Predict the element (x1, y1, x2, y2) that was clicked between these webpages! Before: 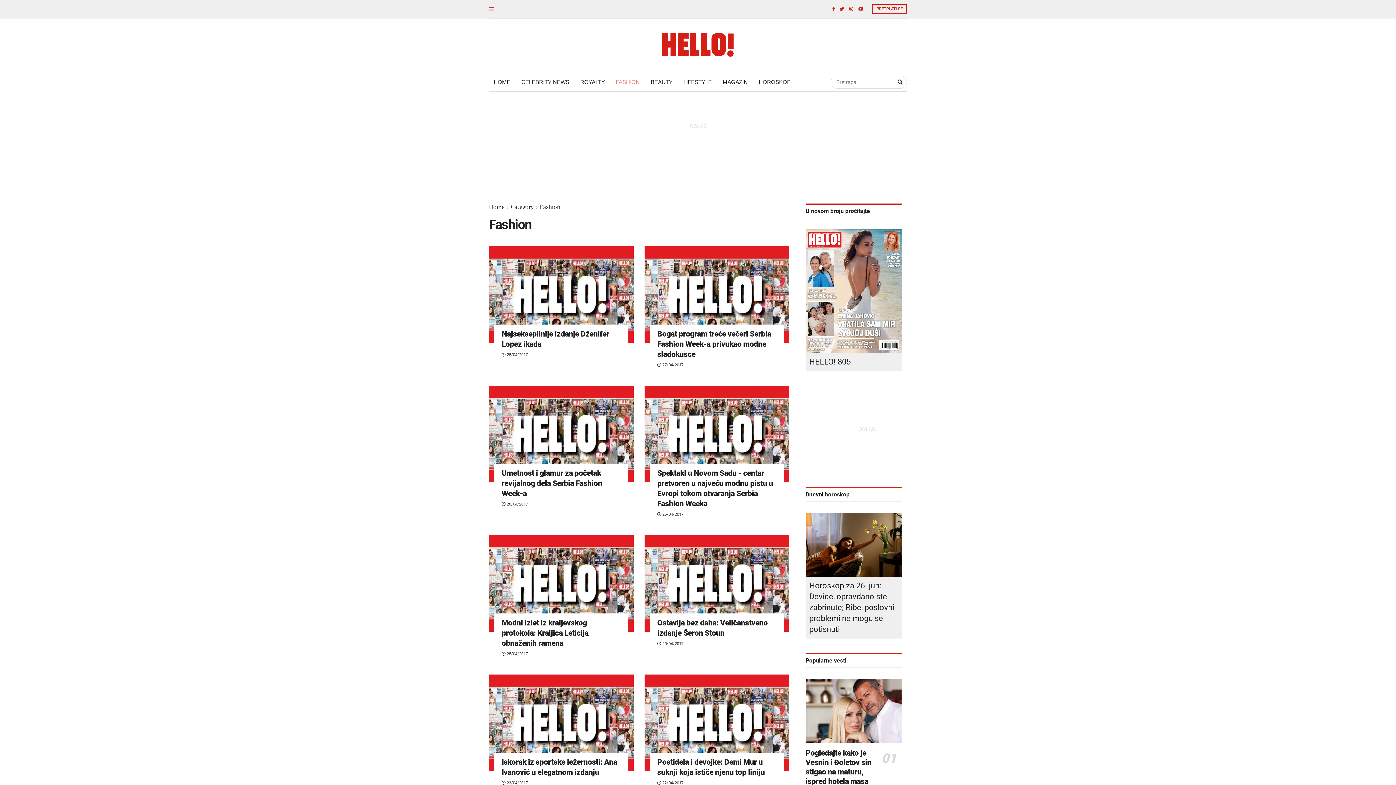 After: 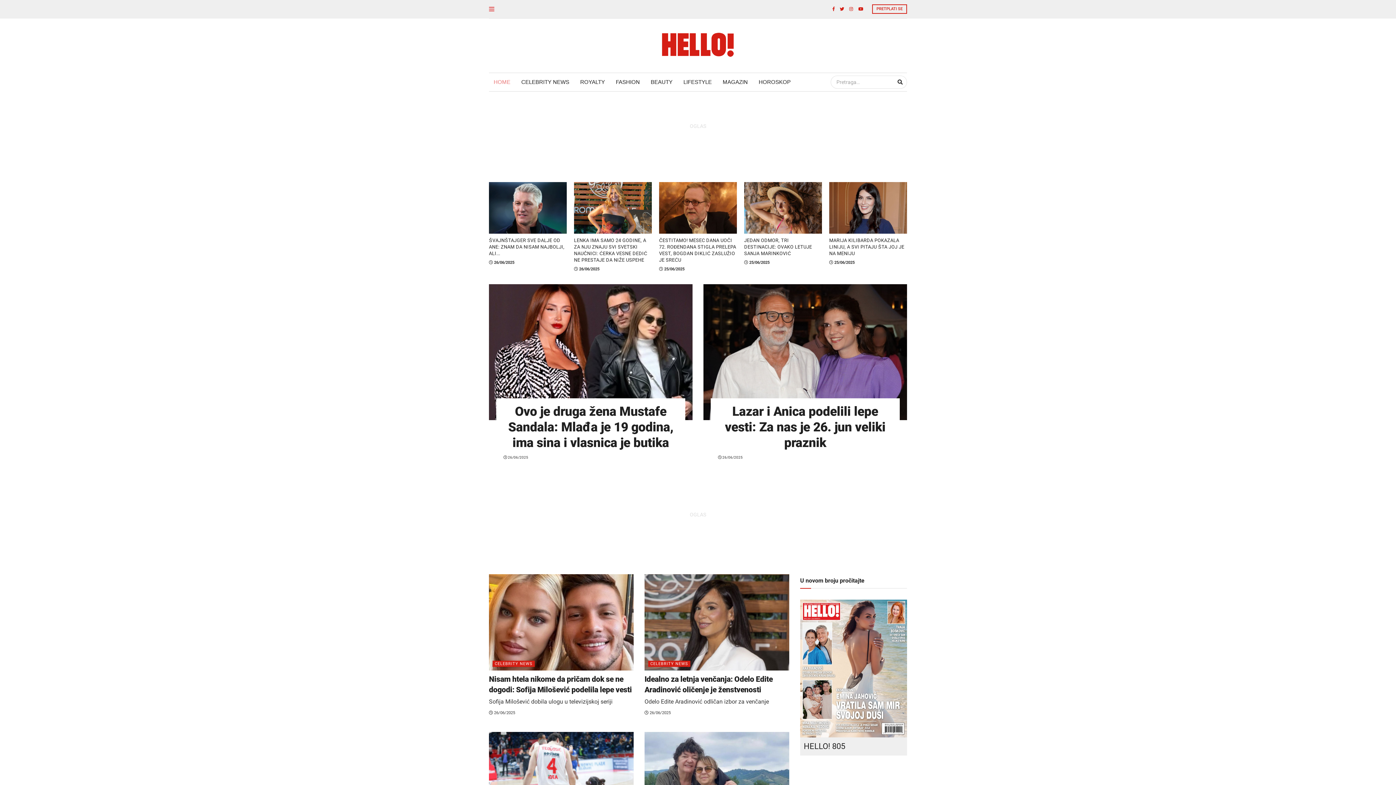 Action: bbox: (661, 32, 734, 57)